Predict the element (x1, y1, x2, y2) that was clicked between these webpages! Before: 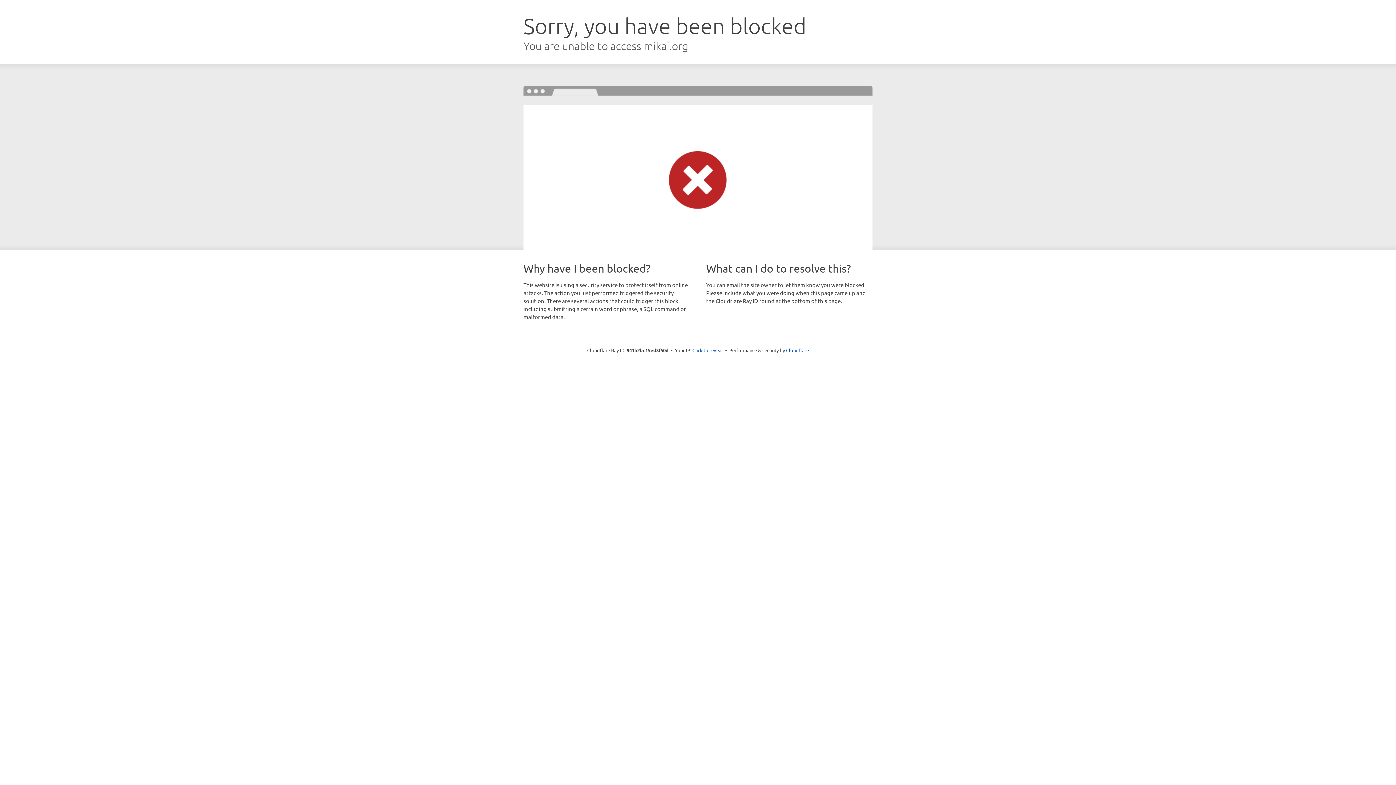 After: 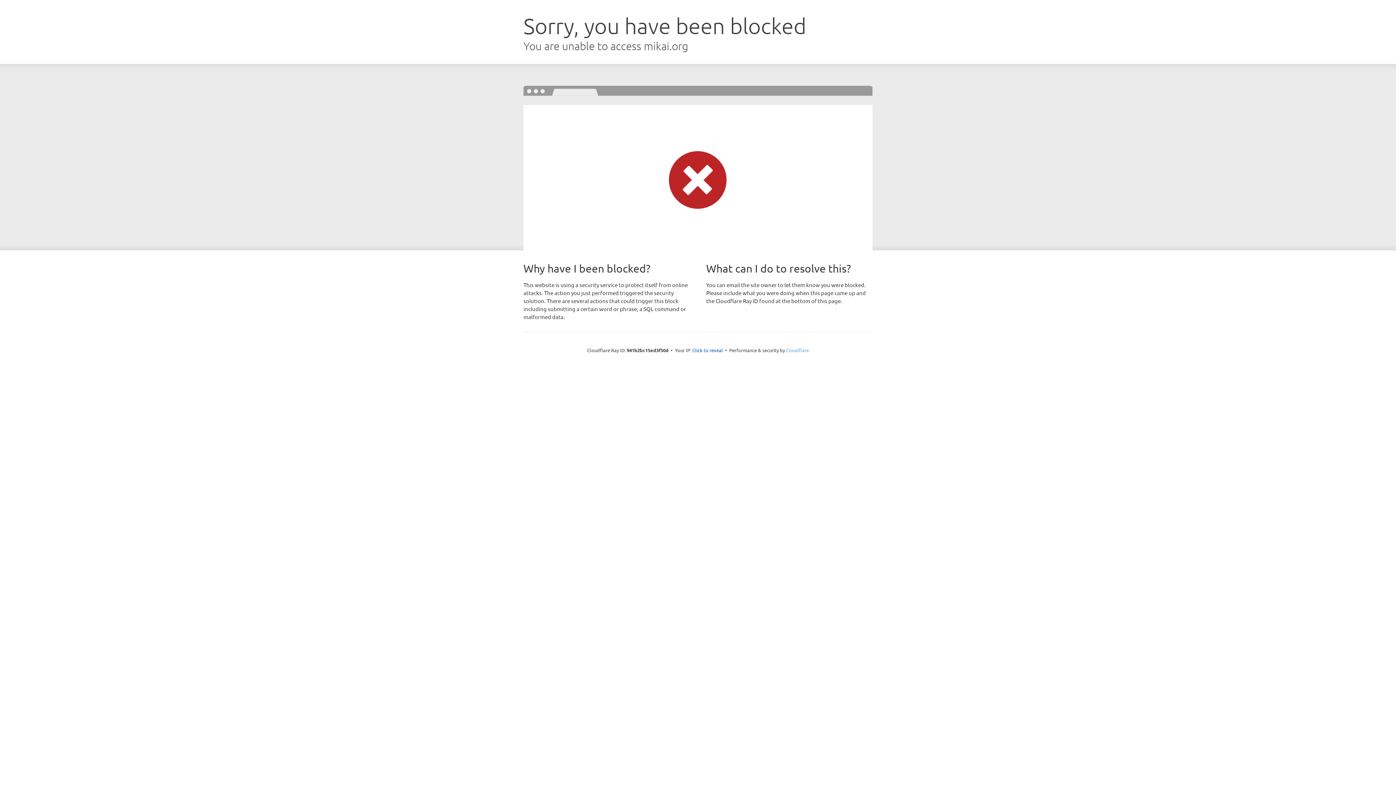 Action: label: Cloudflare bbox: (786, 347, 809, 353)